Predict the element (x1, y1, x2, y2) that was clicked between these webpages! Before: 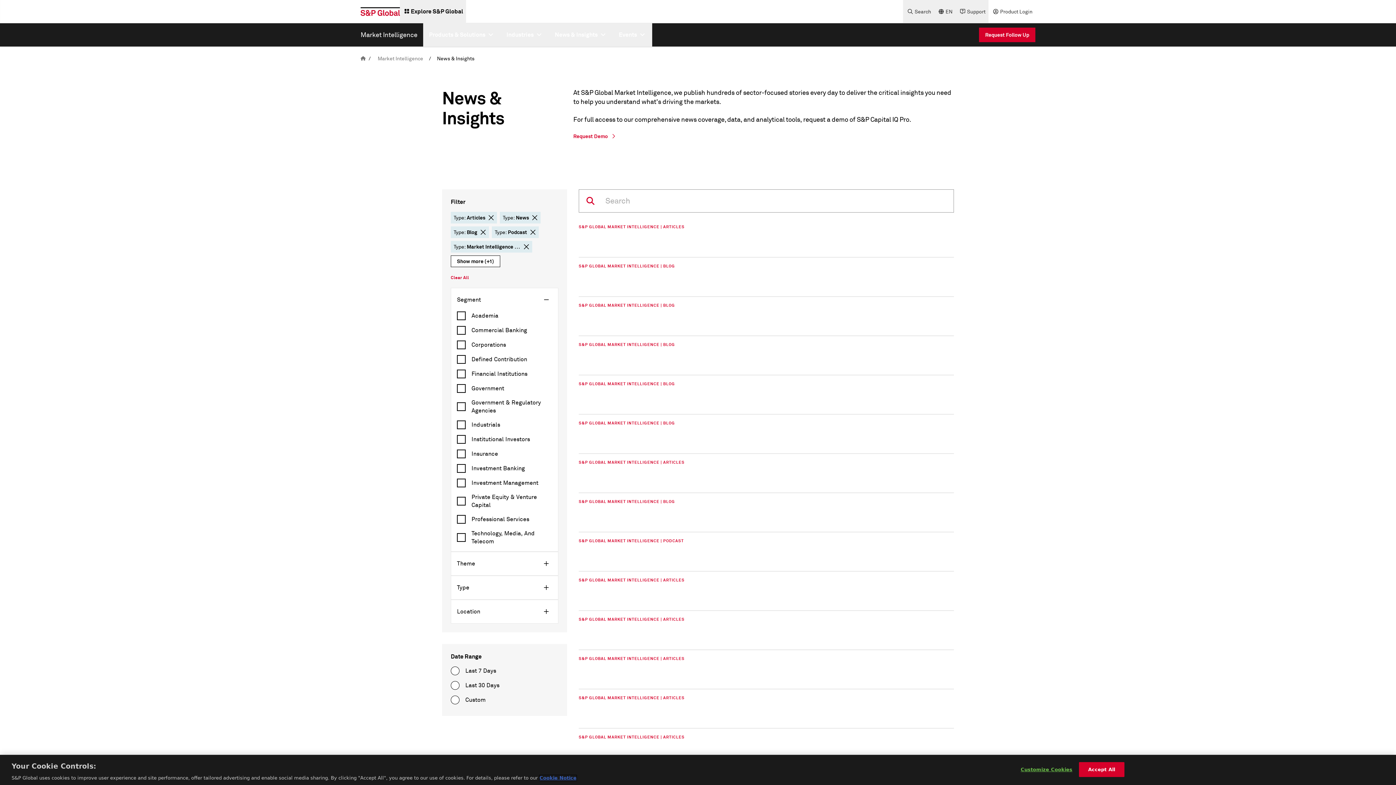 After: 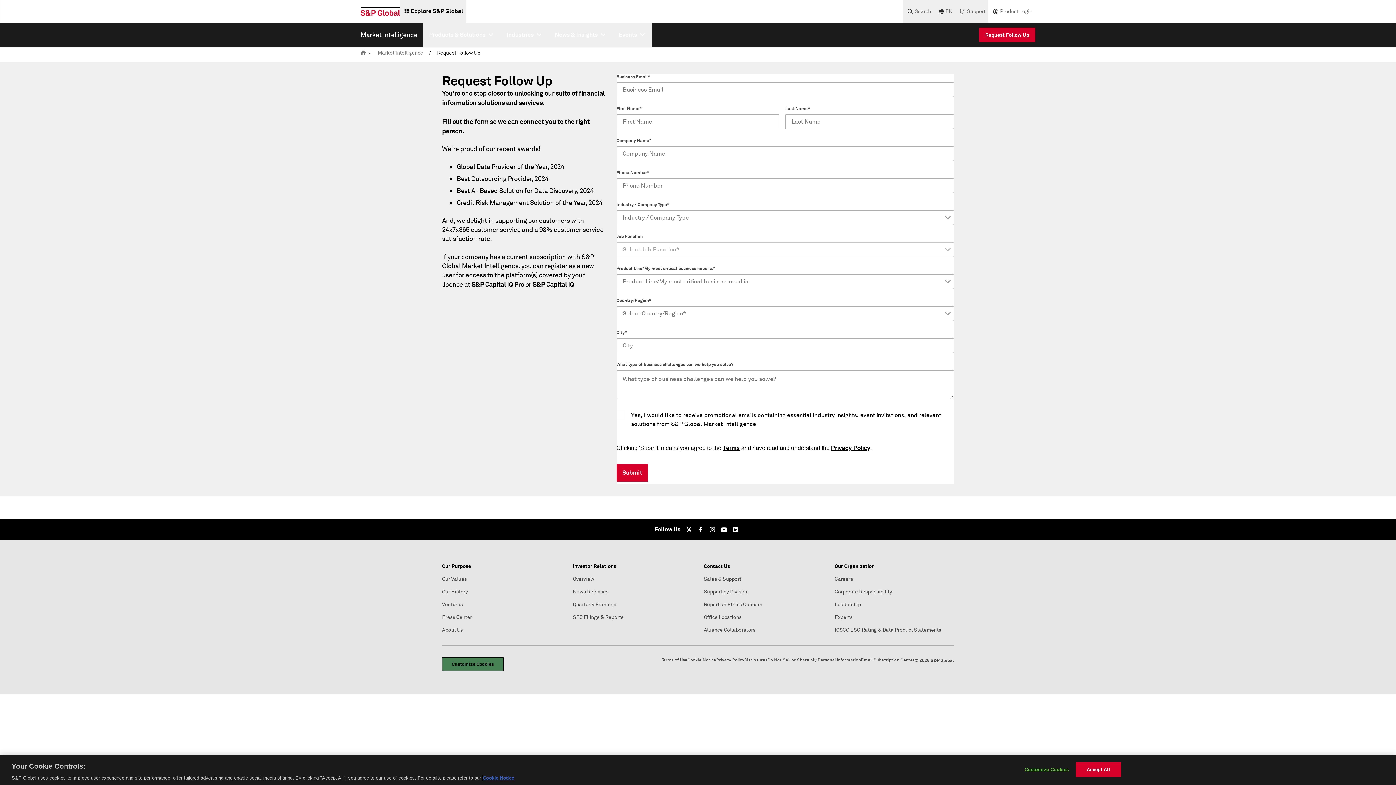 Action: label: Request Demo  bbox: (573, 130, 618, 142)